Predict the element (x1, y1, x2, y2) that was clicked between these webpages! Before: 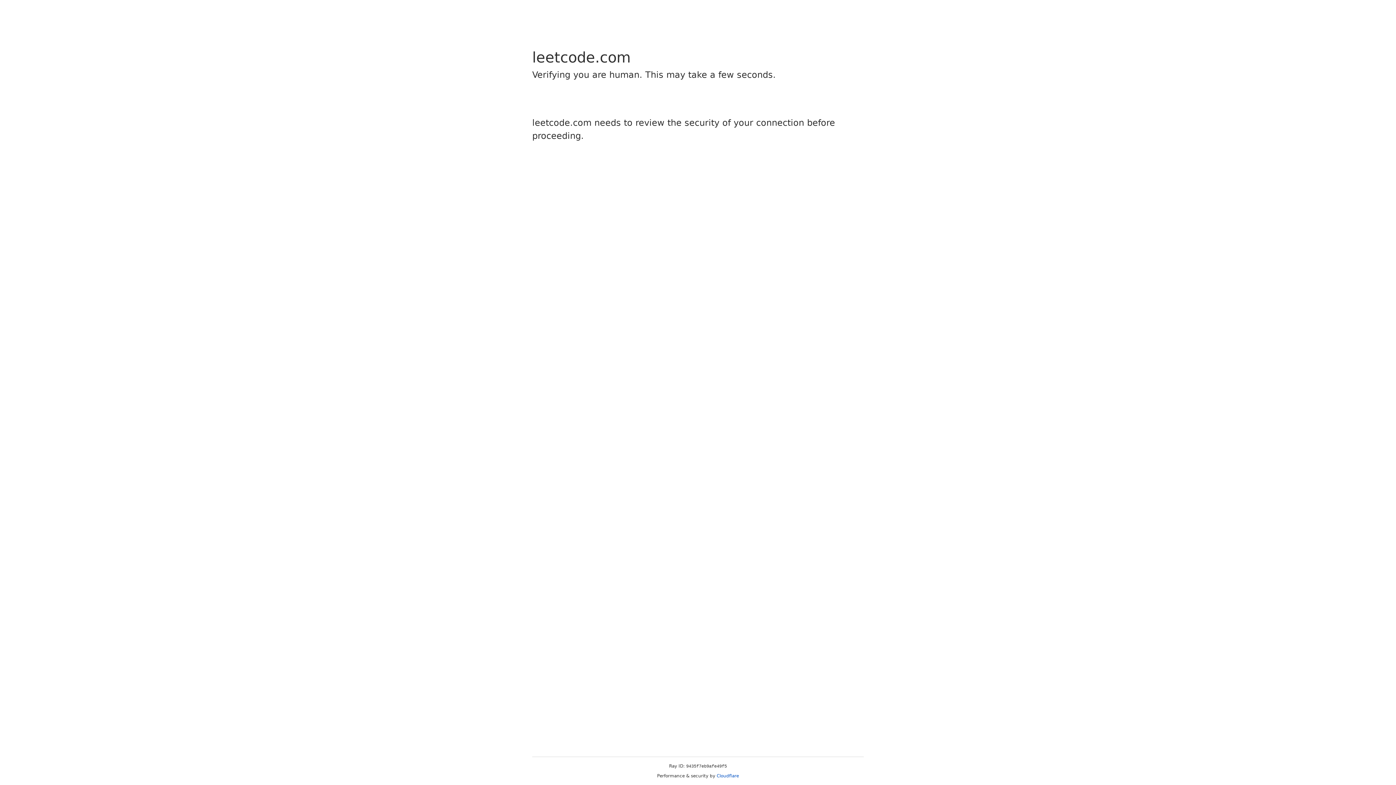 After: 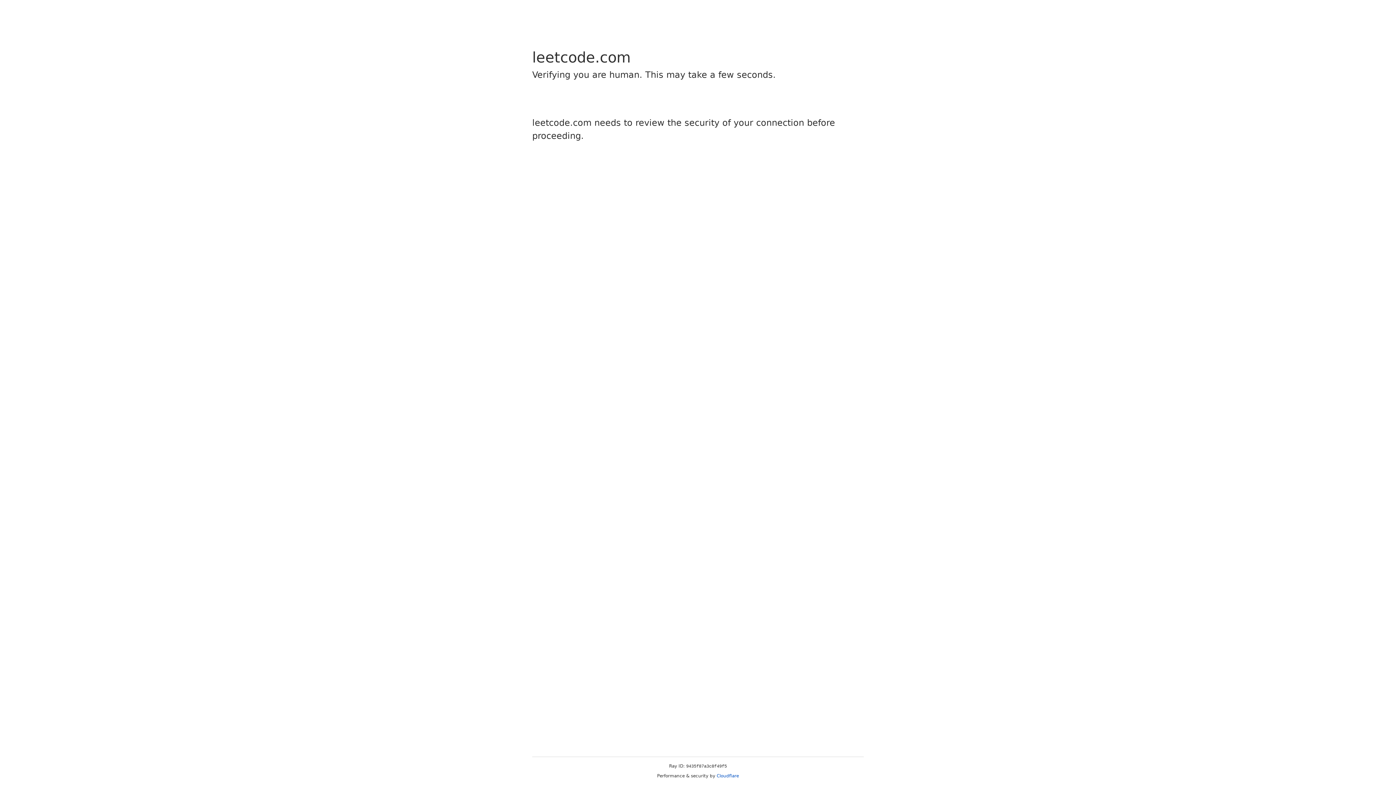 Action: label: Cloudflare bbox: (716, 773, 739, 778)